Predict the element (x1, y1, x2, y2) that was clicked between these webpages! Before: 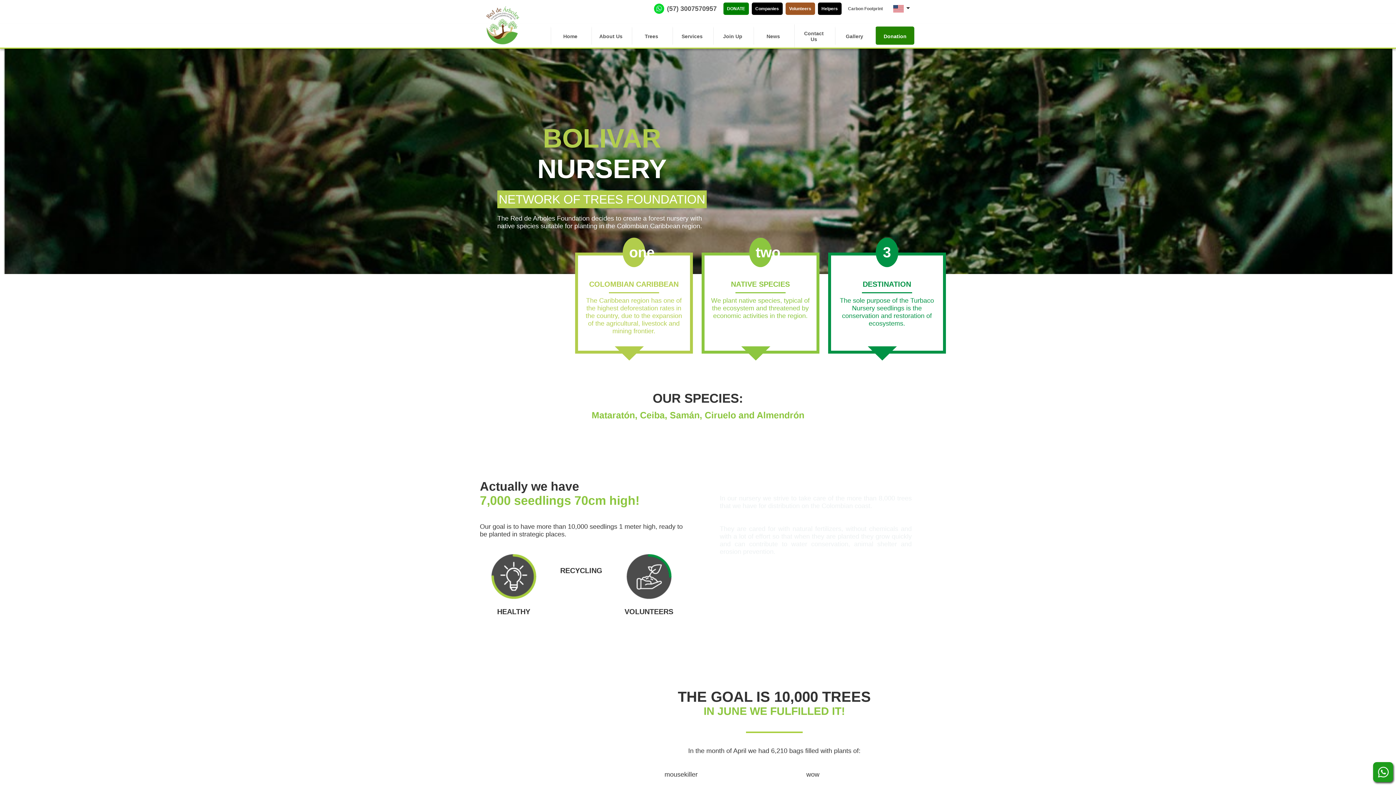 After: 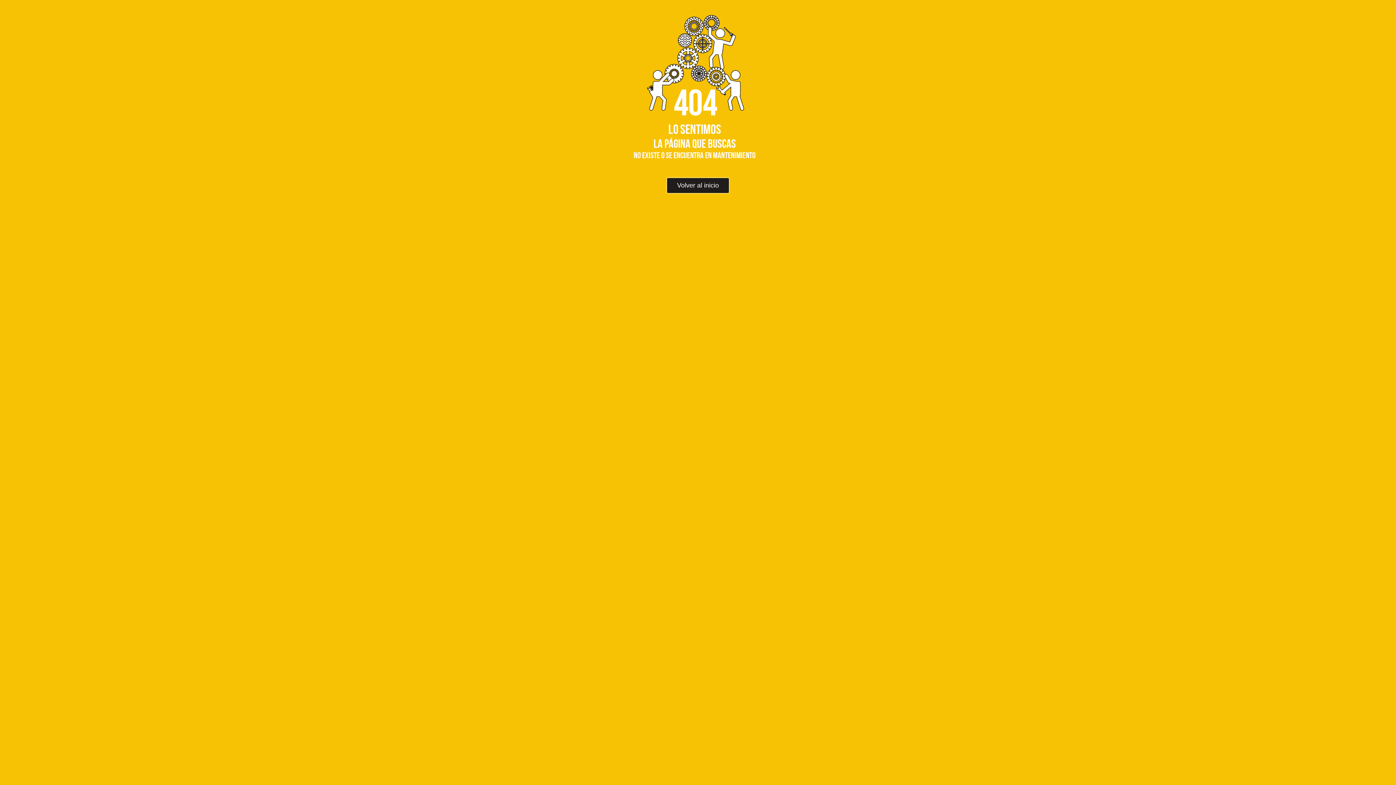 Action: bbox: (785, 2, 815, 14) label: Volunteers